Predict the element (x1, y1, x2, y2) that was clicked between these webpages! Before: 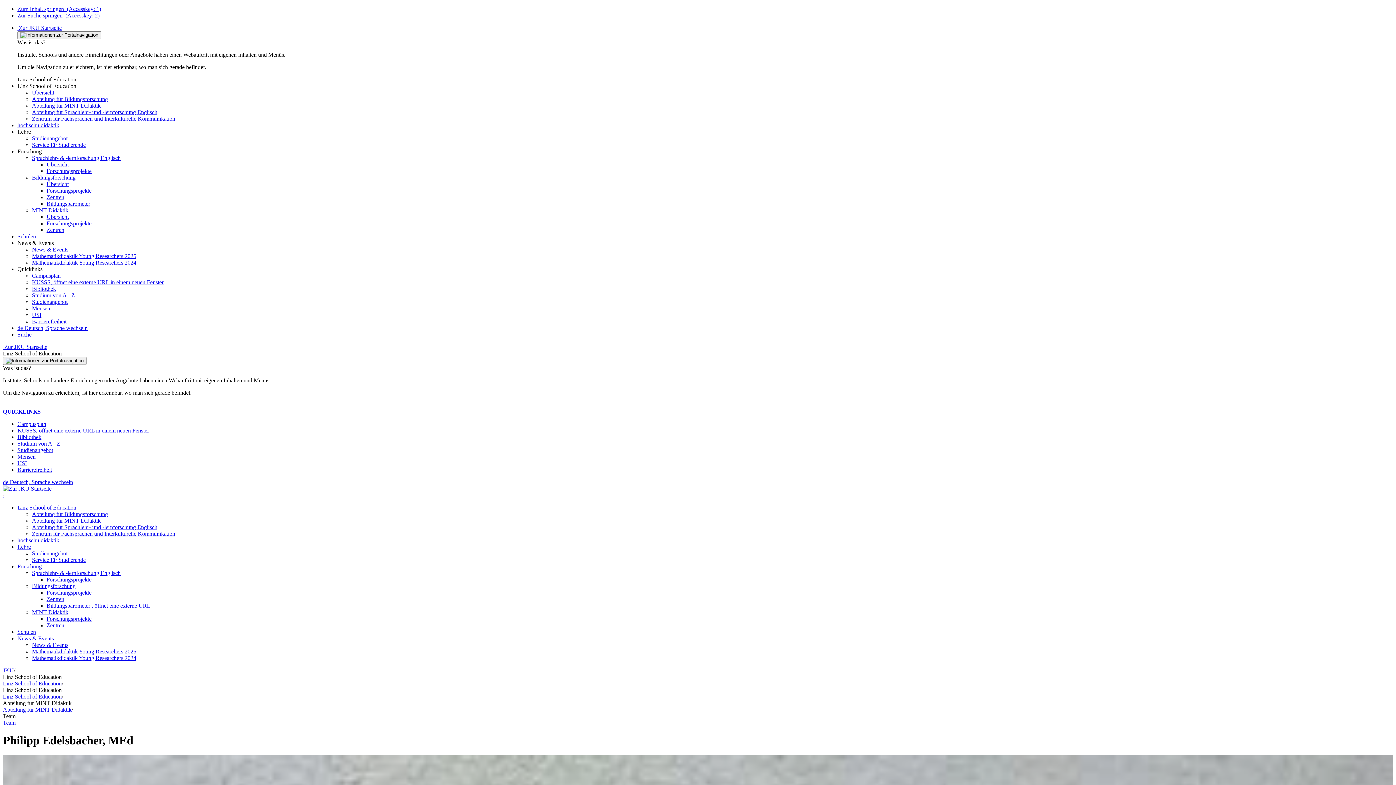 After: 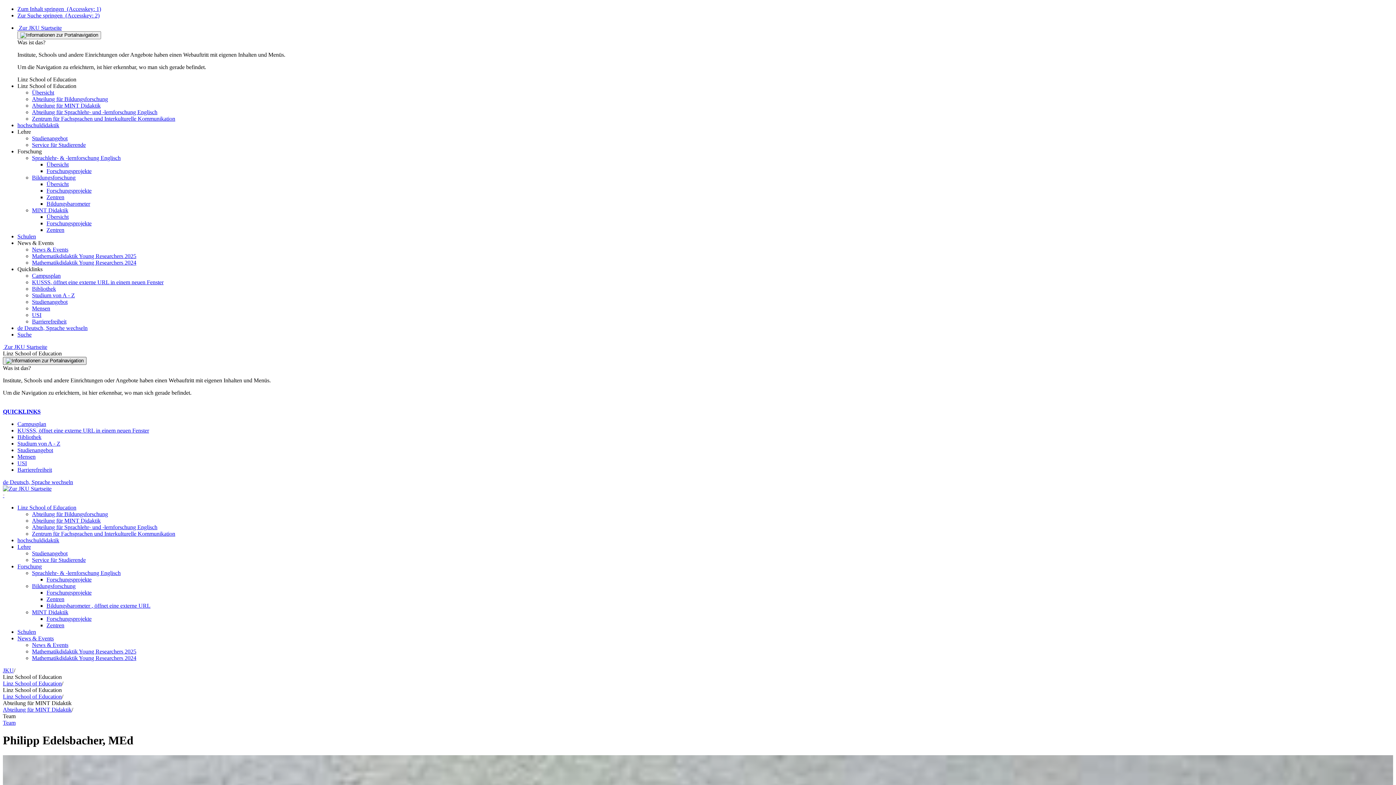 Action: bbox: (2, 357, 86, 365)